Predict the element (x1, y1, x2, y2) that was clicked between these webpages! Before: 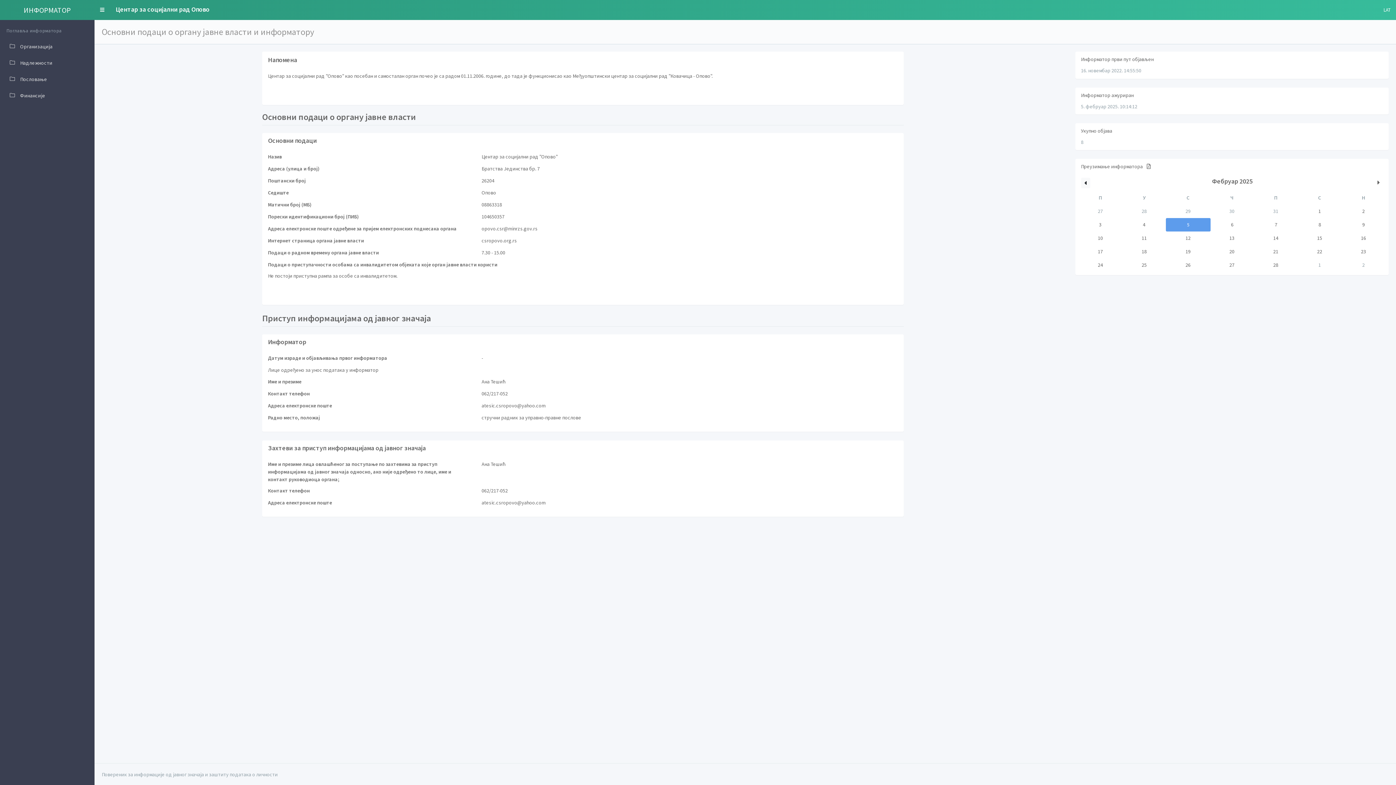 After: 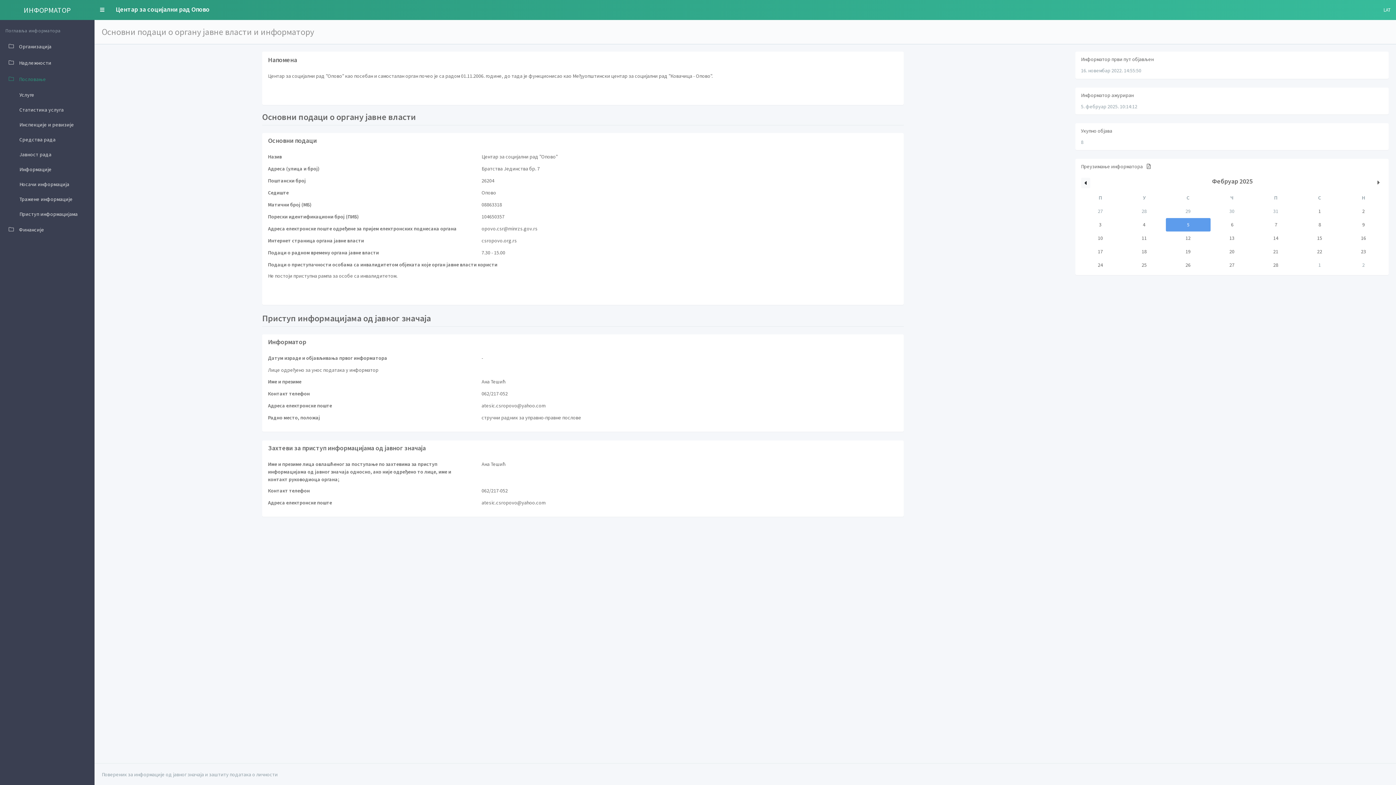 Action: bbox: (1, 71, 100, 87) label:  Пословање